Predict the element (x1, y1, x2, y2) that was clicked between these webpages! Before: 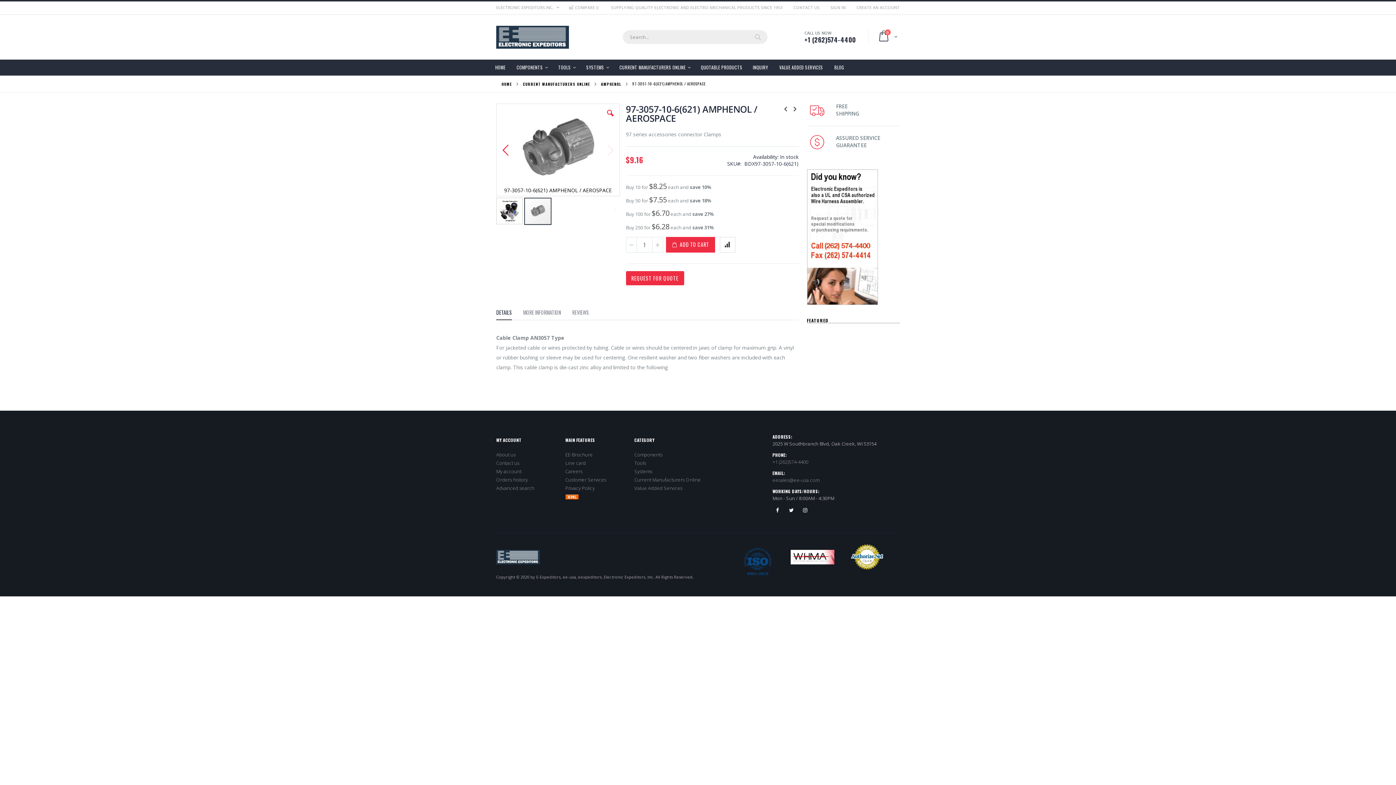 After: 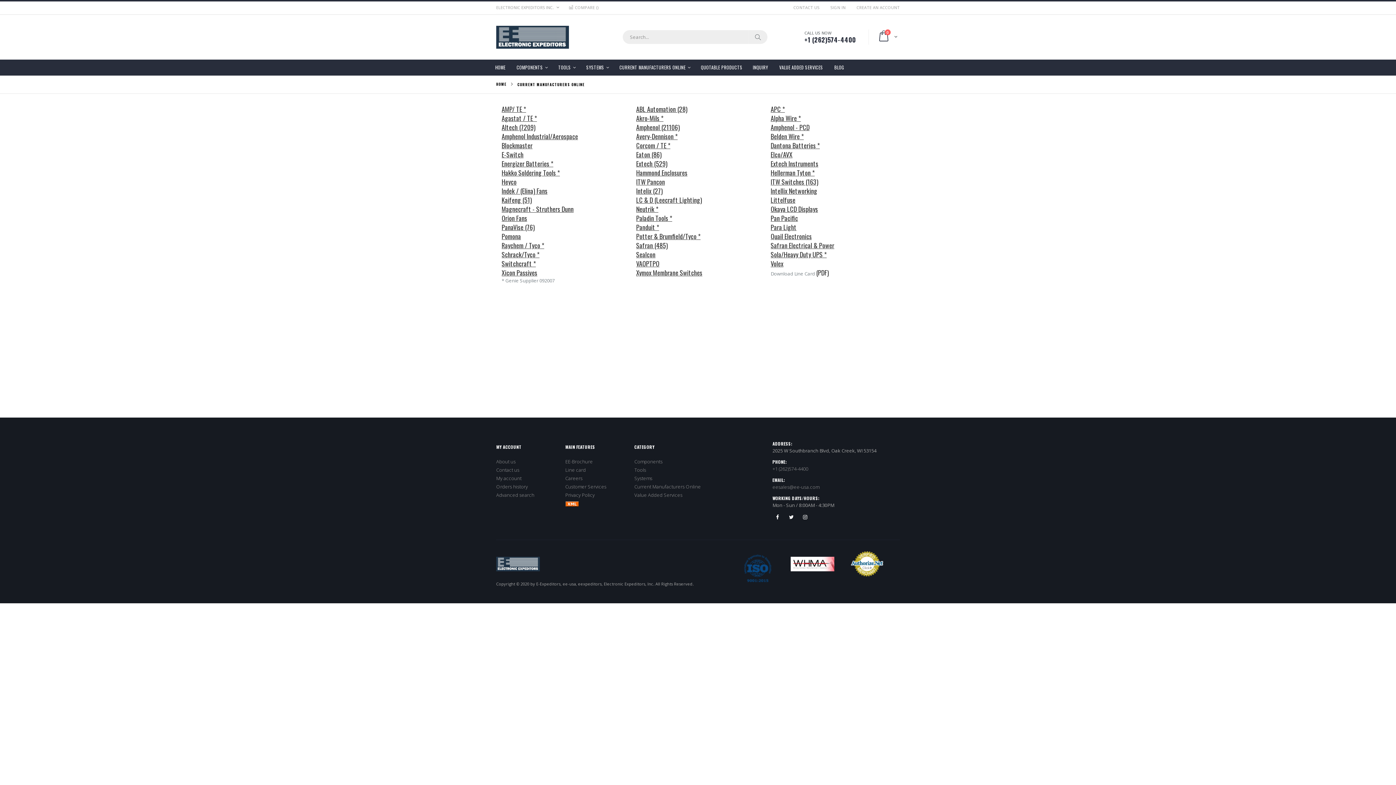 Action: bbox: (634, 476, 701, 483) label: Current Manufacturers Online